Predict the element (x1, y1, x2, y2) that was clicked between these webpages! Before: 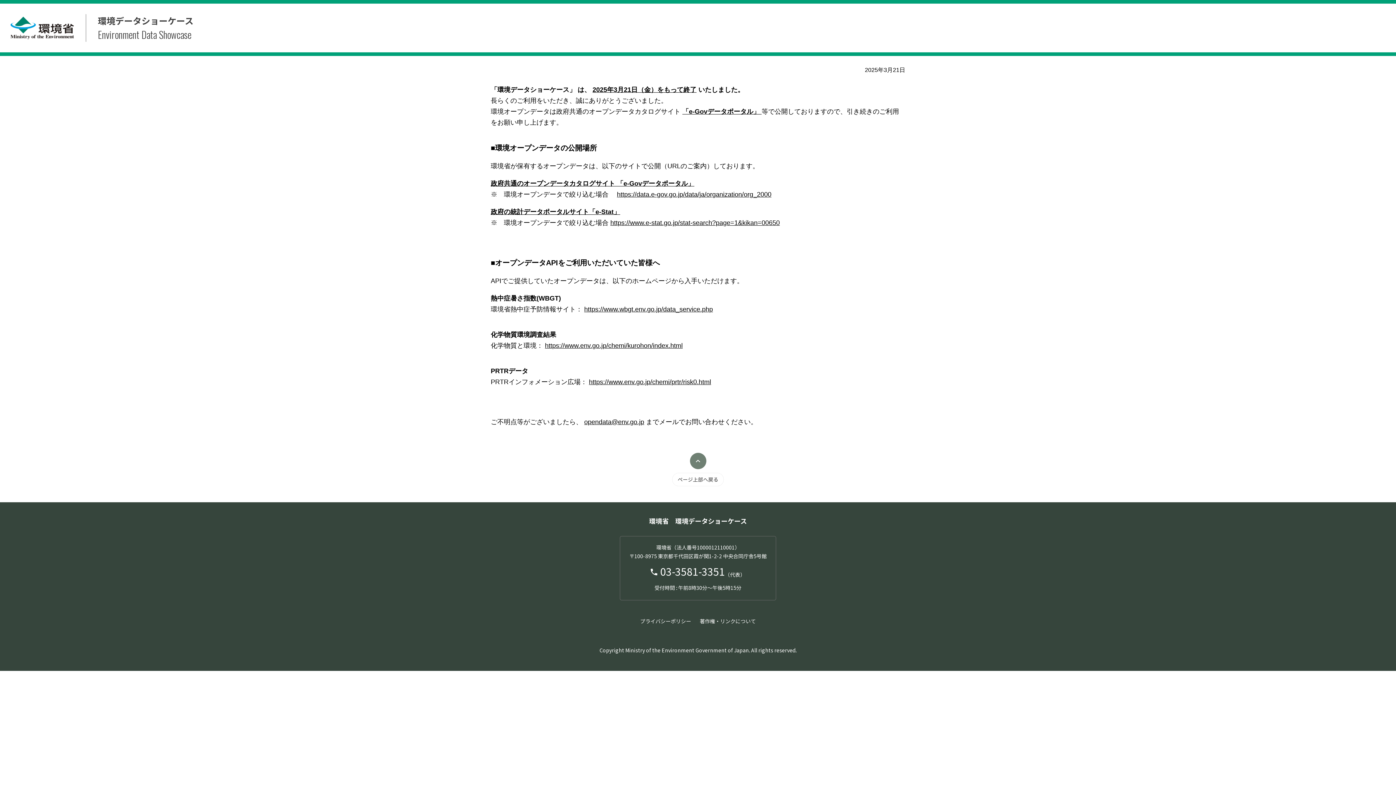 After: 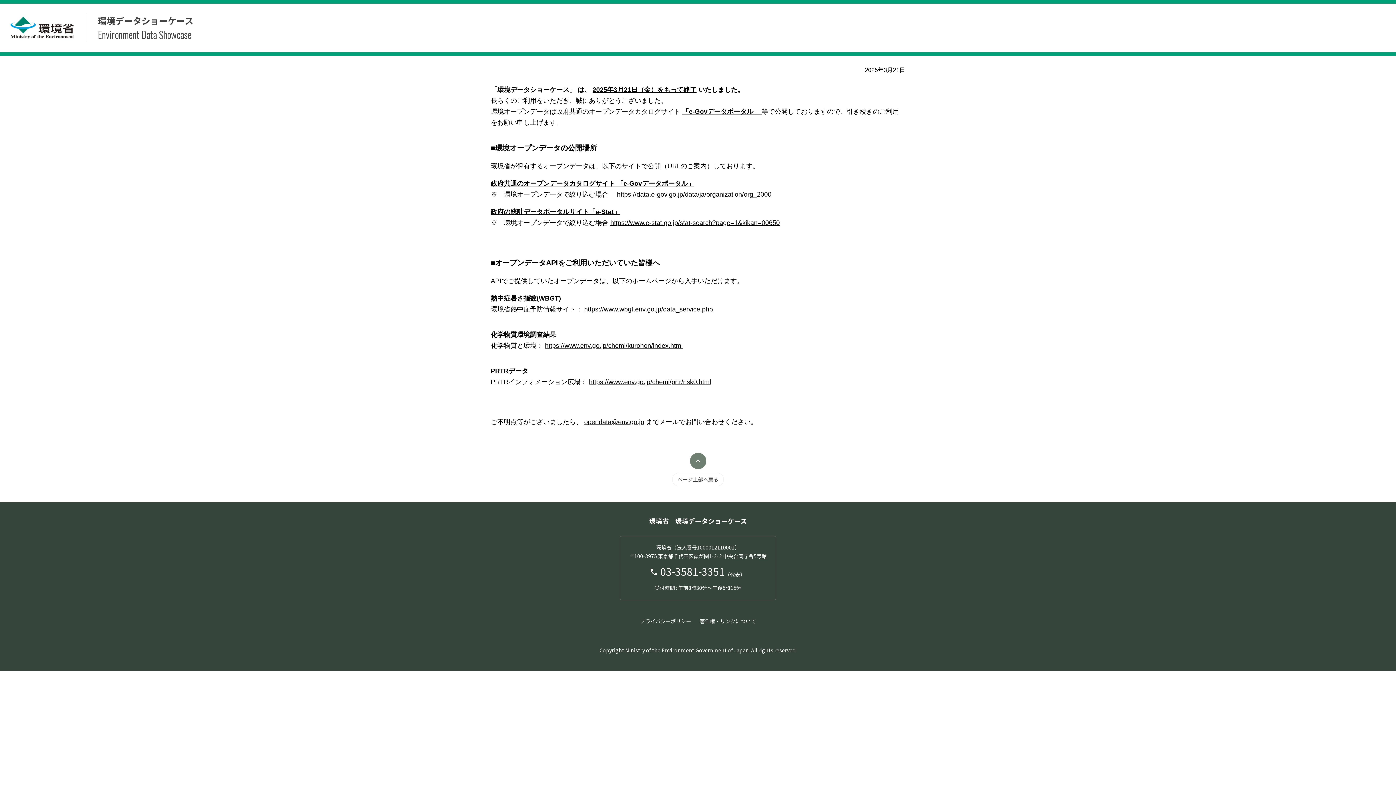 Action: bbox: (584, 305, 713, 313) label: https://www.wbgt.env.go.jp/data_service.php